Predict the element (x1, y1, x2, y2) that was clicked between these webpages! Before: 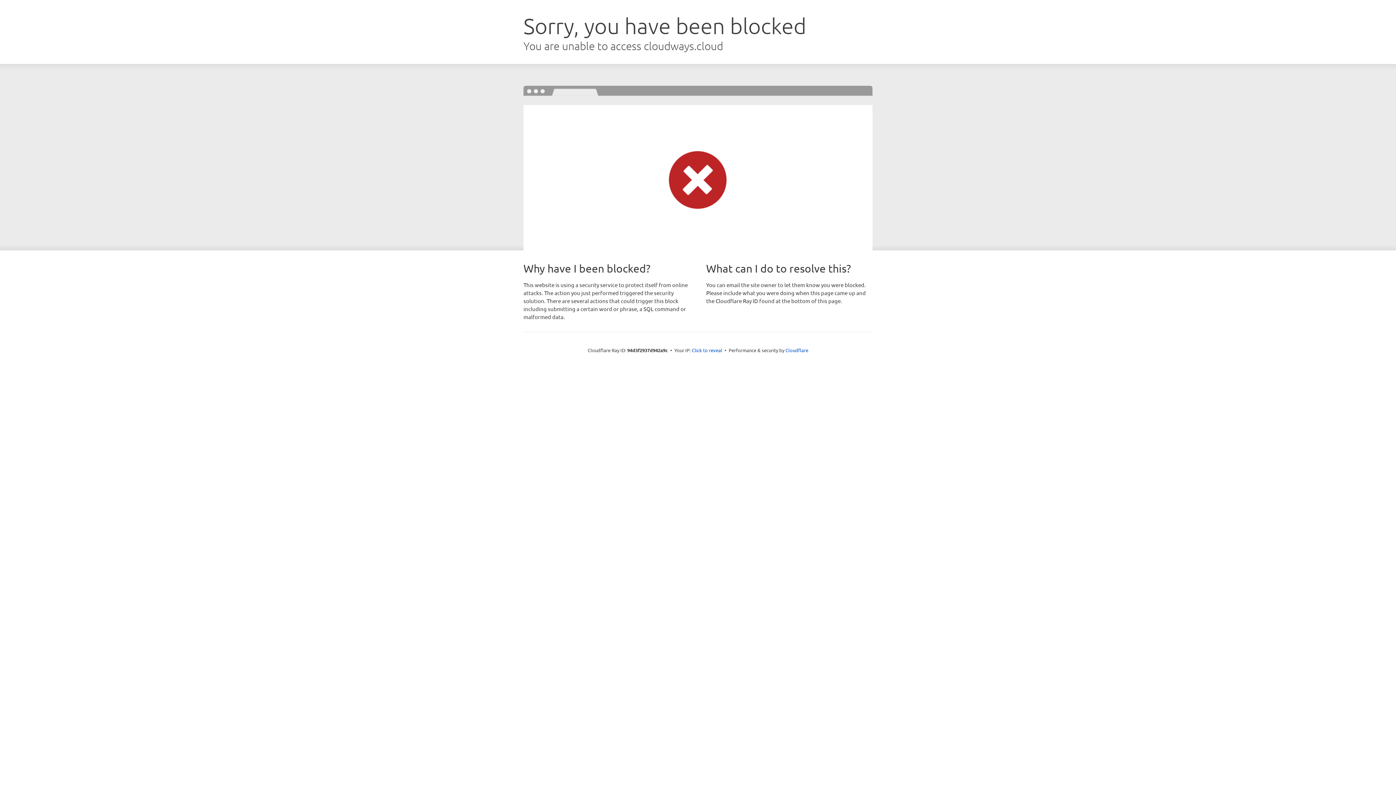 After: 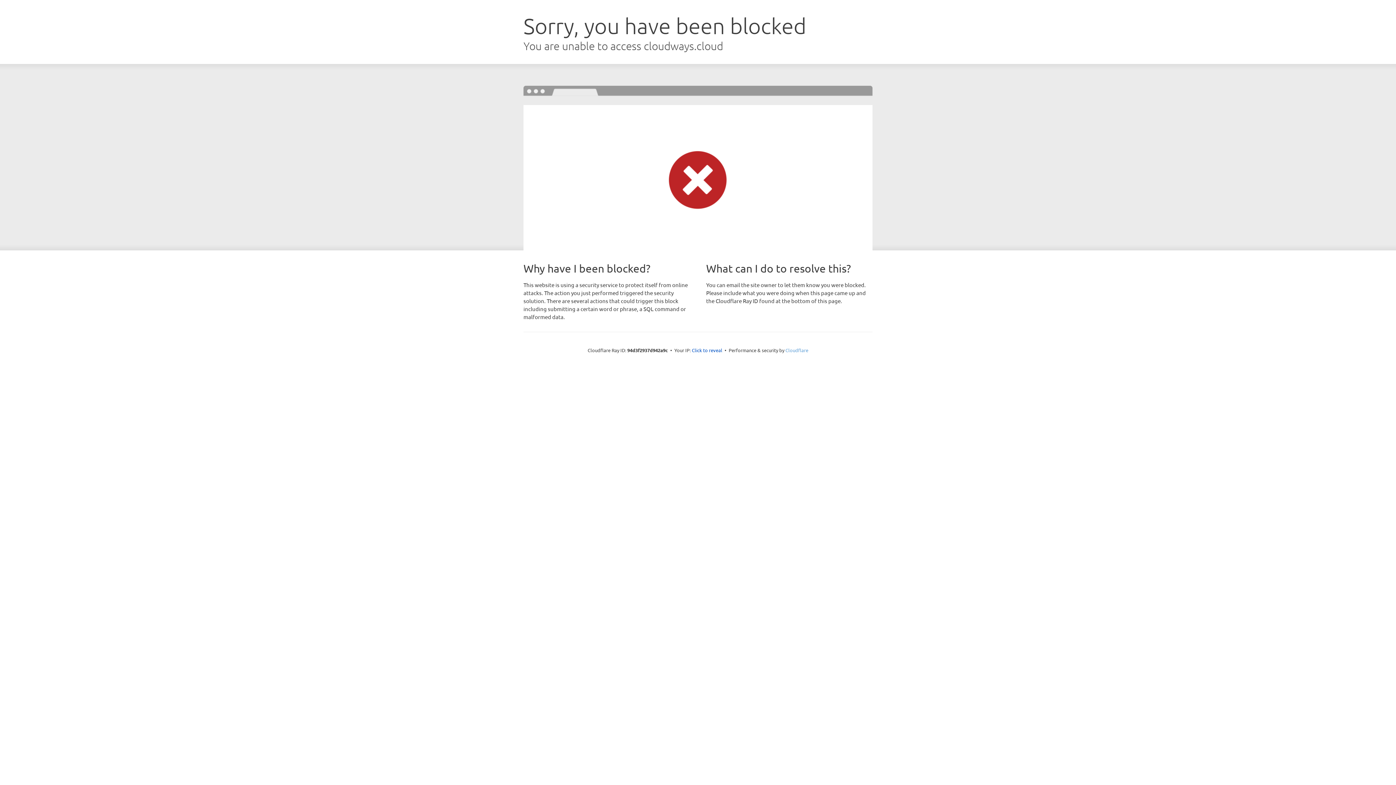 Action: bbox: (785, 347, 808, 353) label: Cloudflare